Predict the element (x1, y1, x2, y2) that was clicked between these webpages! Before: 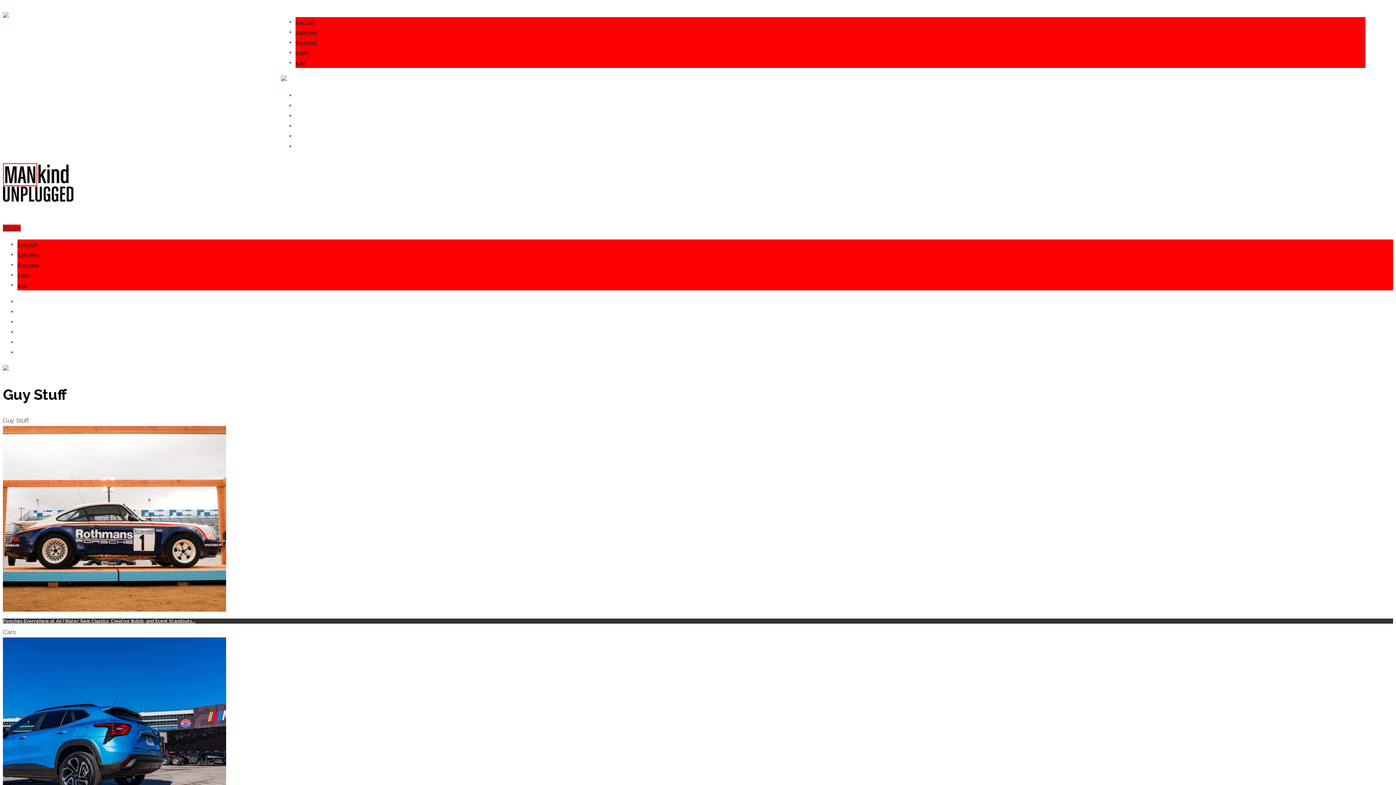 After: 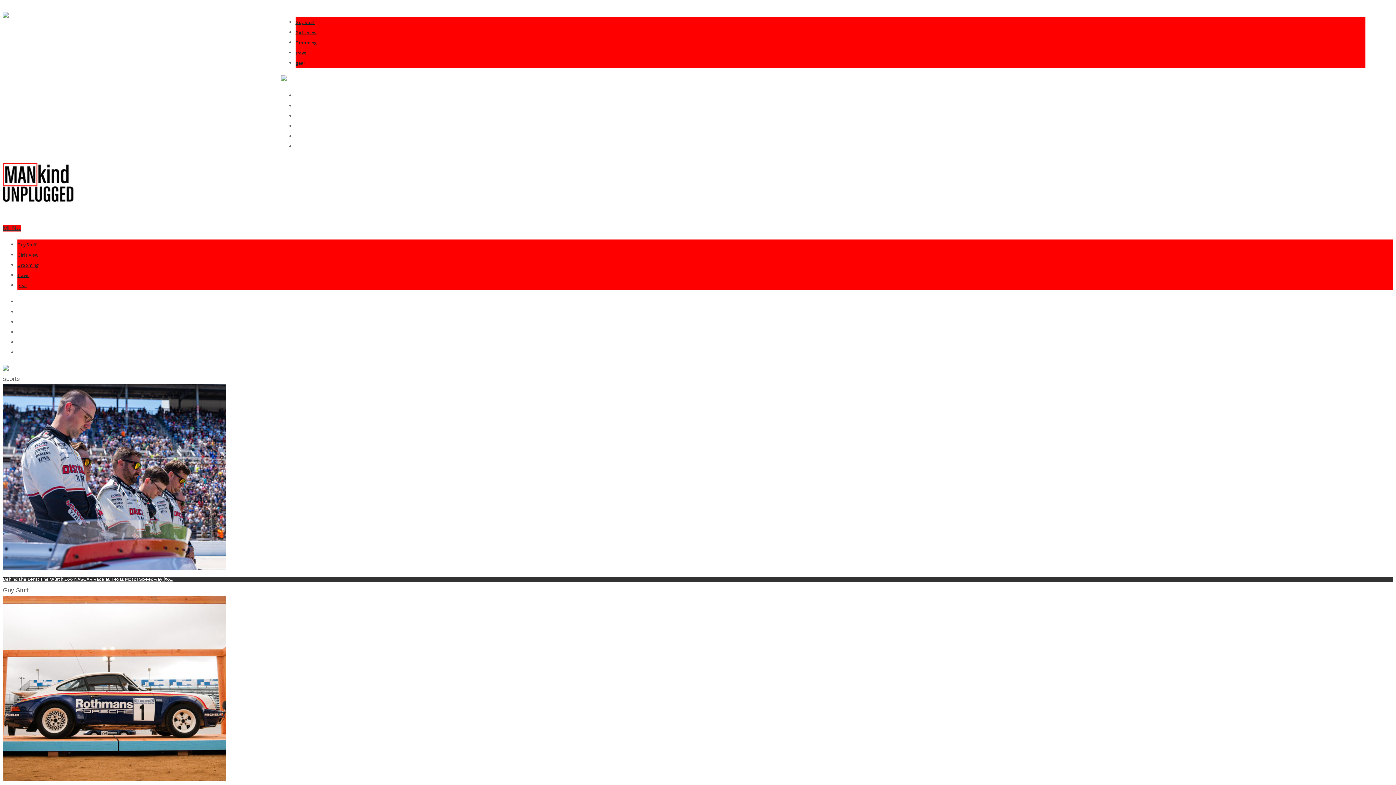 Action: bbox: (2, 12, 8, 19)